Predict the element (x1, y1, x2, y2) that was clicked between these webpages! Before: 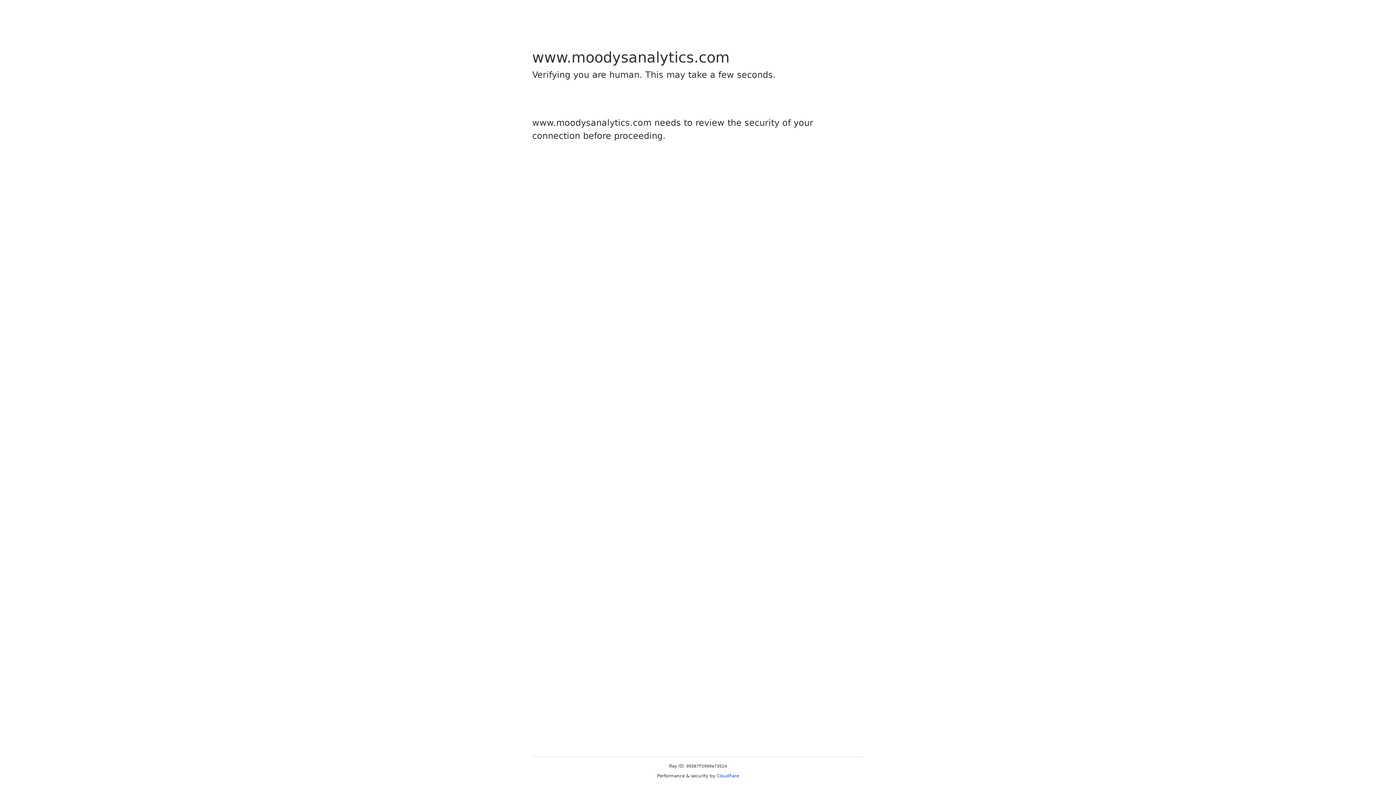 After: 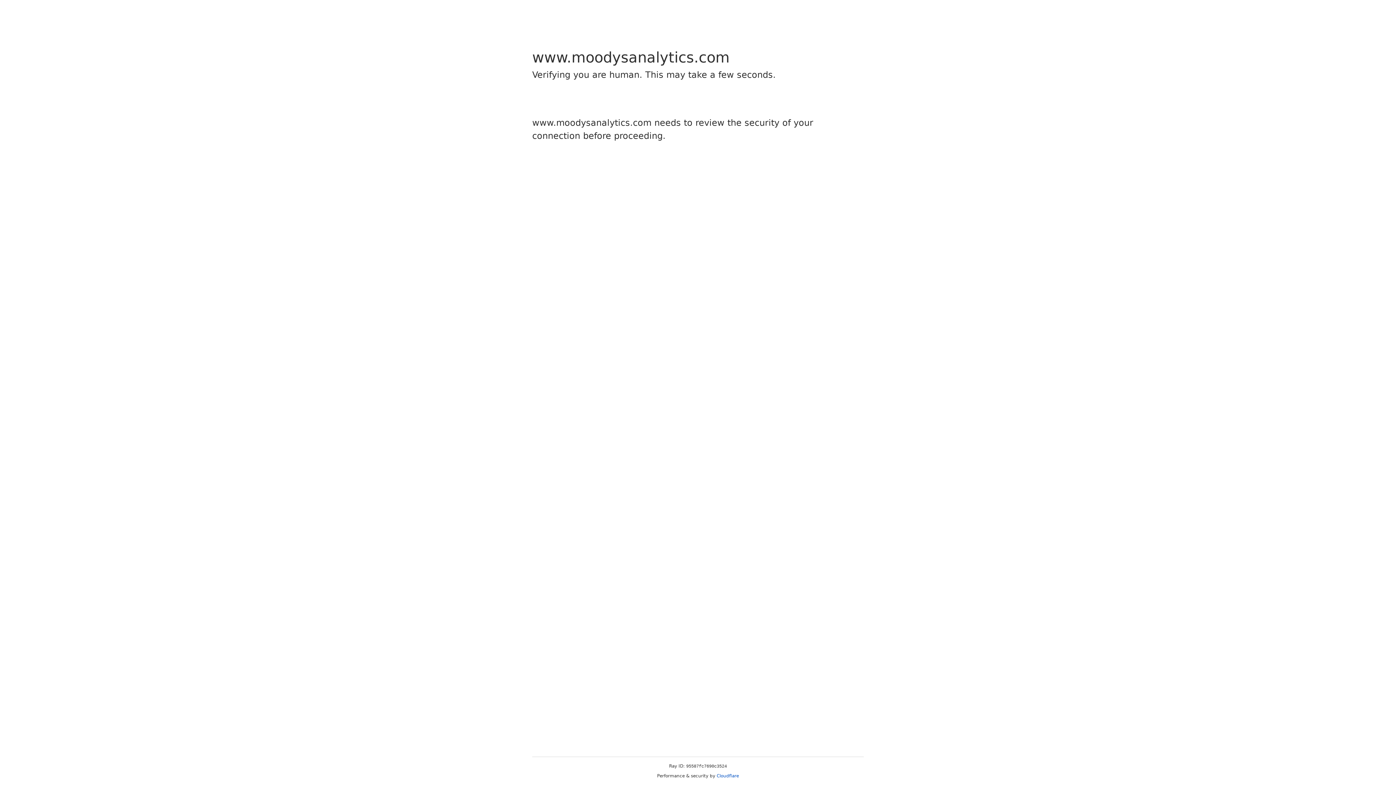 Action: bbox: (716, 773, 739, 778) label: Cloudflare